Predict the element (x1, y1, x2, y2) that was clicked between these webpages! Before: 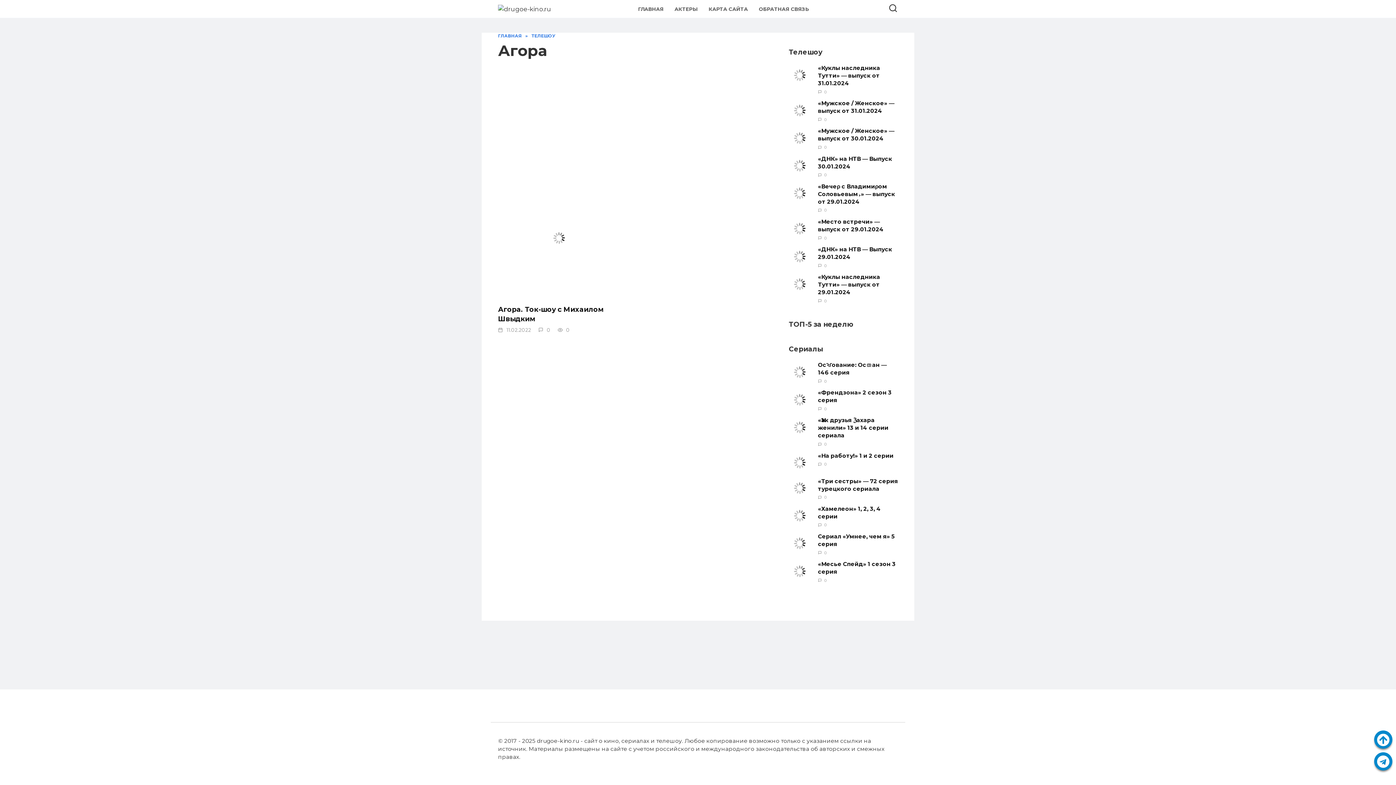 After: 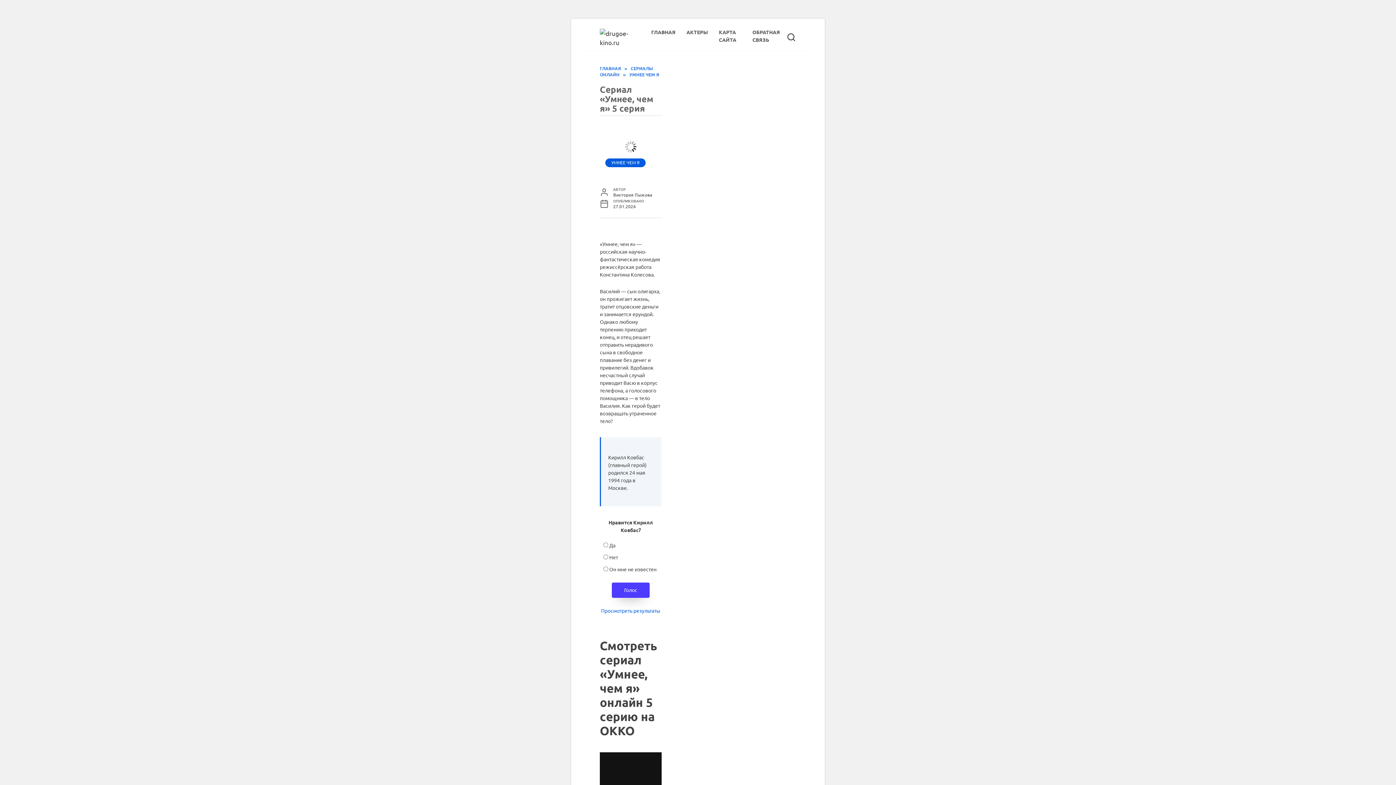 Action: bbox: (818, 532, 894, 548) label: Сериал «Умнее, чем я» 5 серия